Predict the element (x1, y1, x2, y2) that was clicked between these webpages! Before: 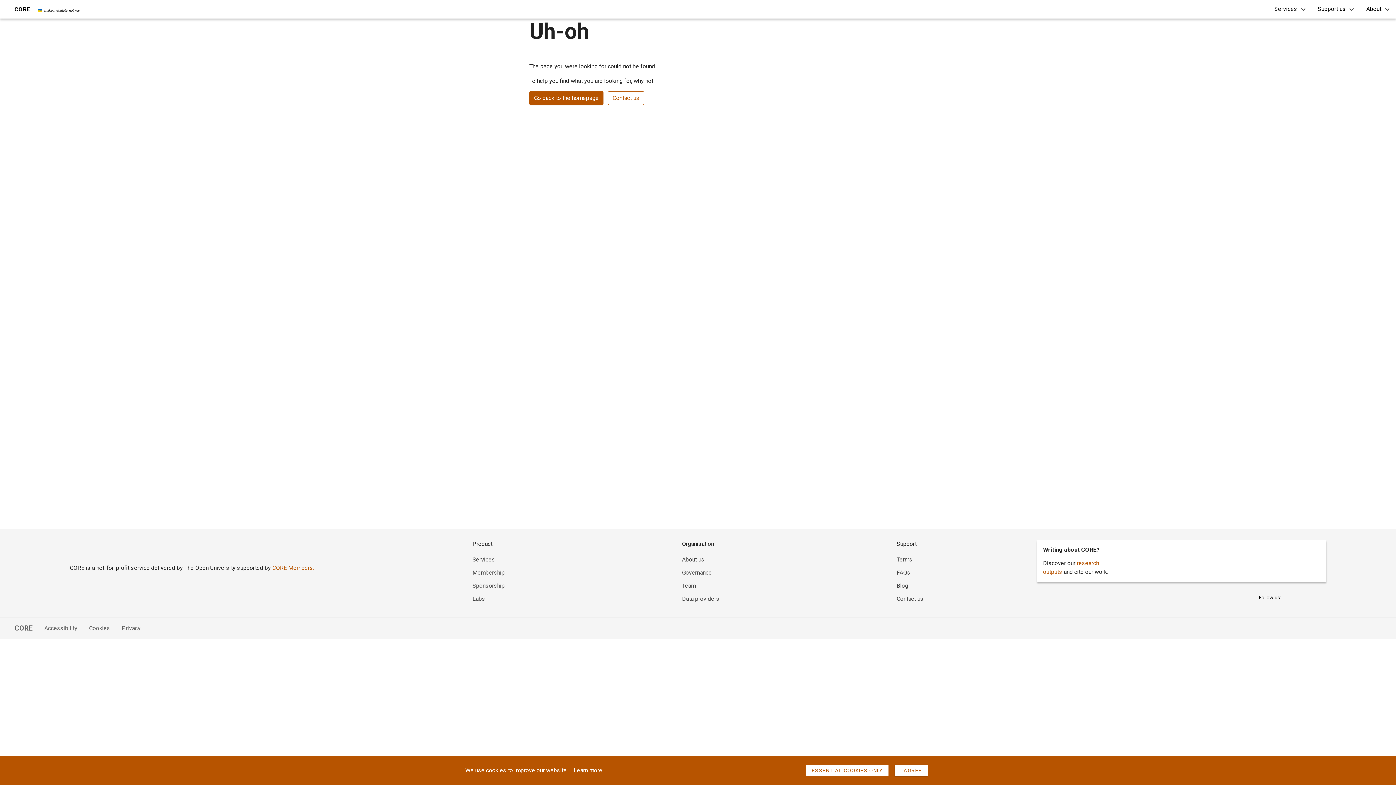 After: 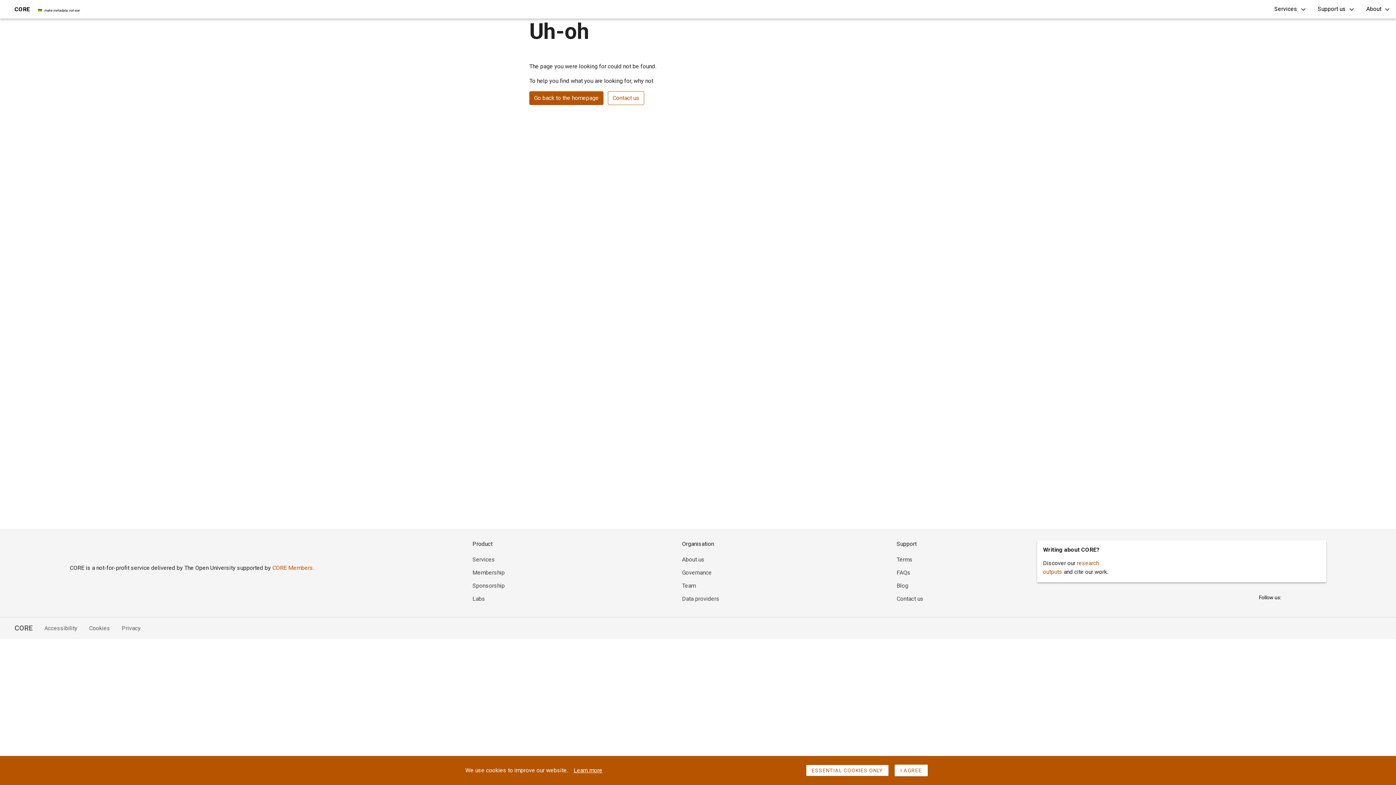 Action: label: CORE Members. bbox: (272, 564, 314, 571)